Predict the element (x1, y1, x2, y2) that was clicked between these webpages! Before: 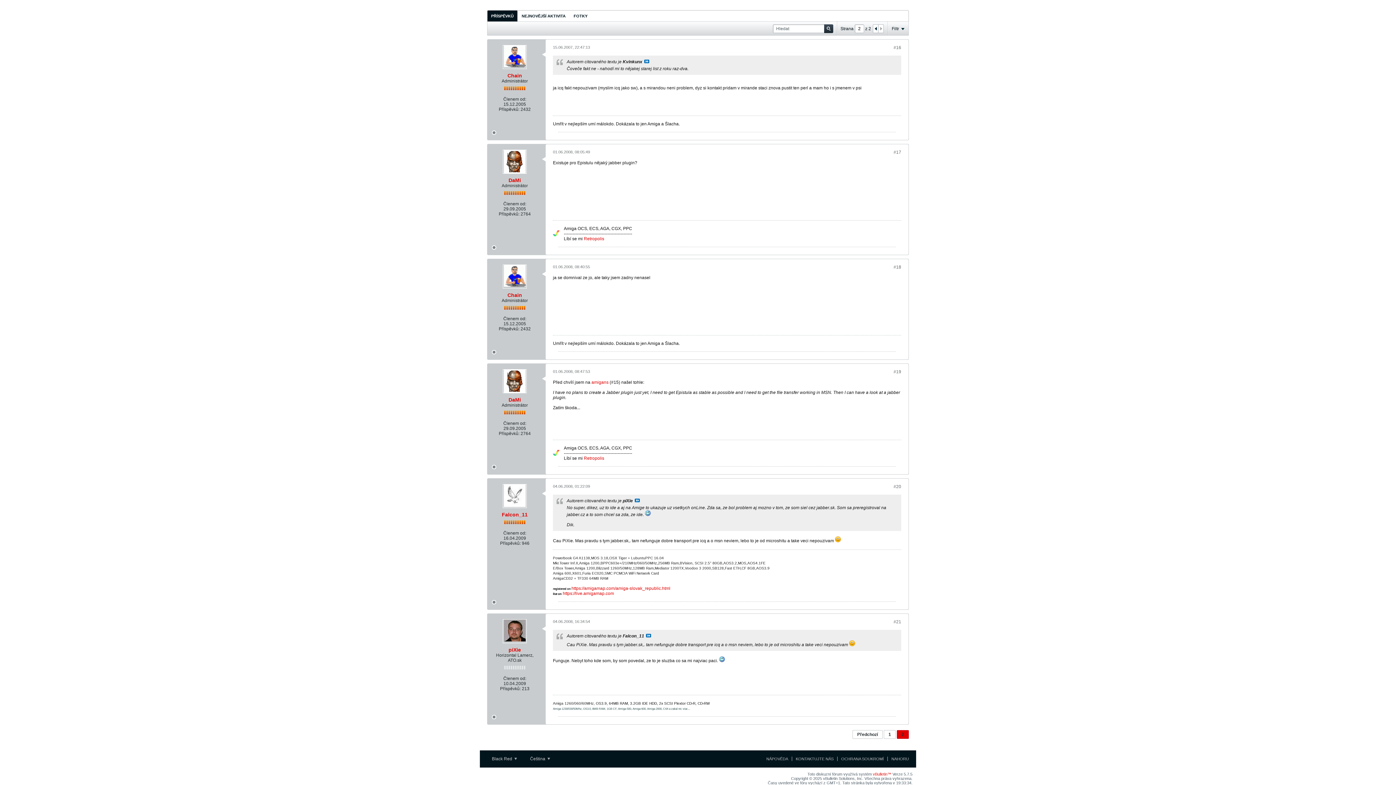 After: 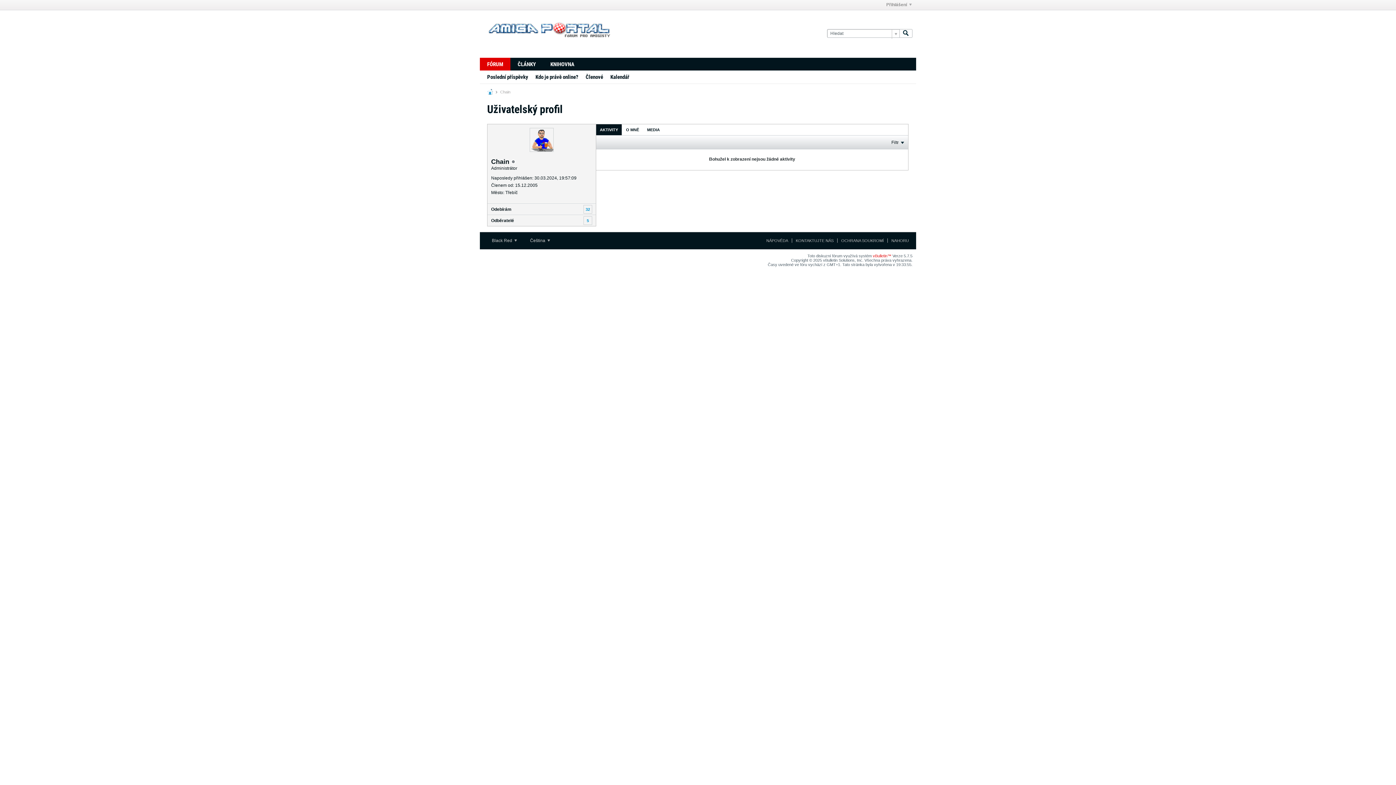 Action: bbox: (507, 72, 522, 78) label: Chain